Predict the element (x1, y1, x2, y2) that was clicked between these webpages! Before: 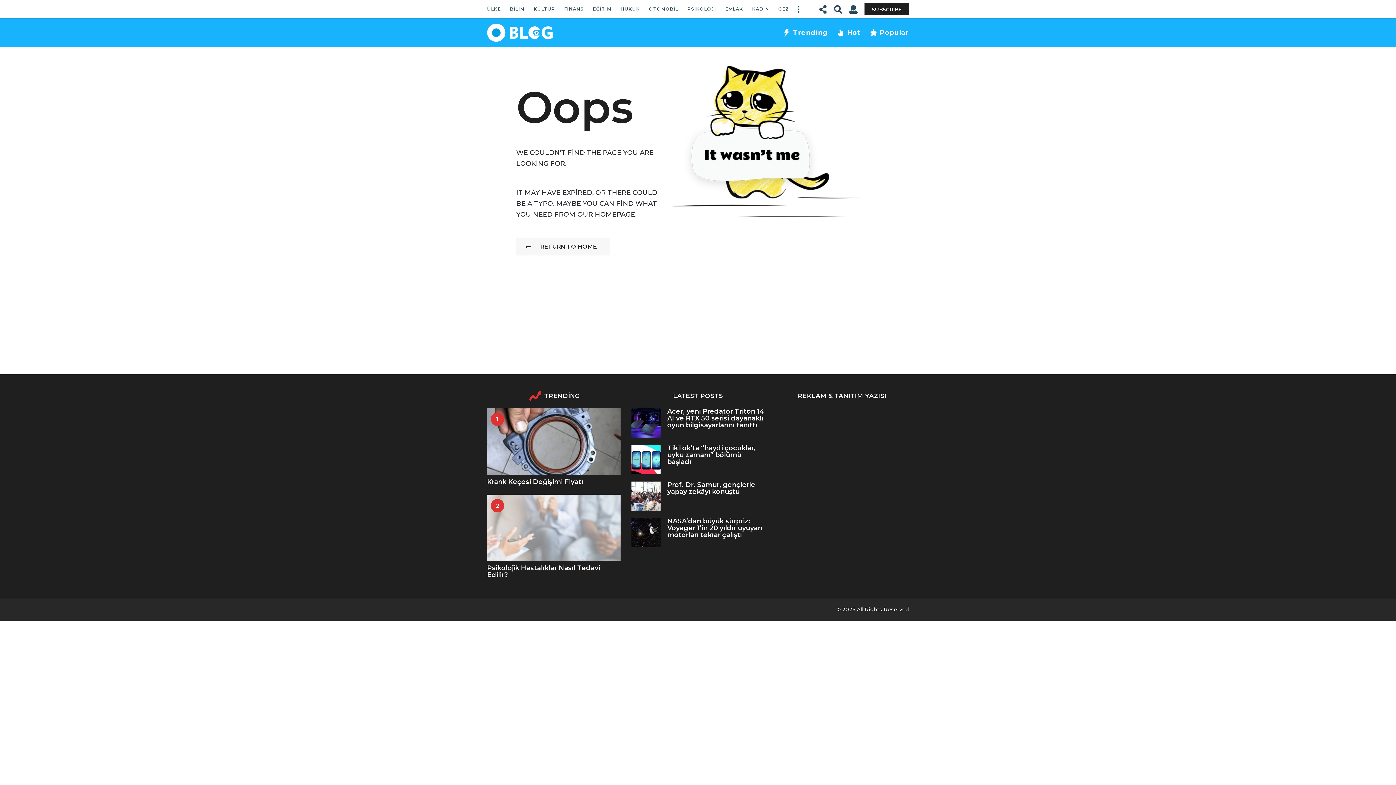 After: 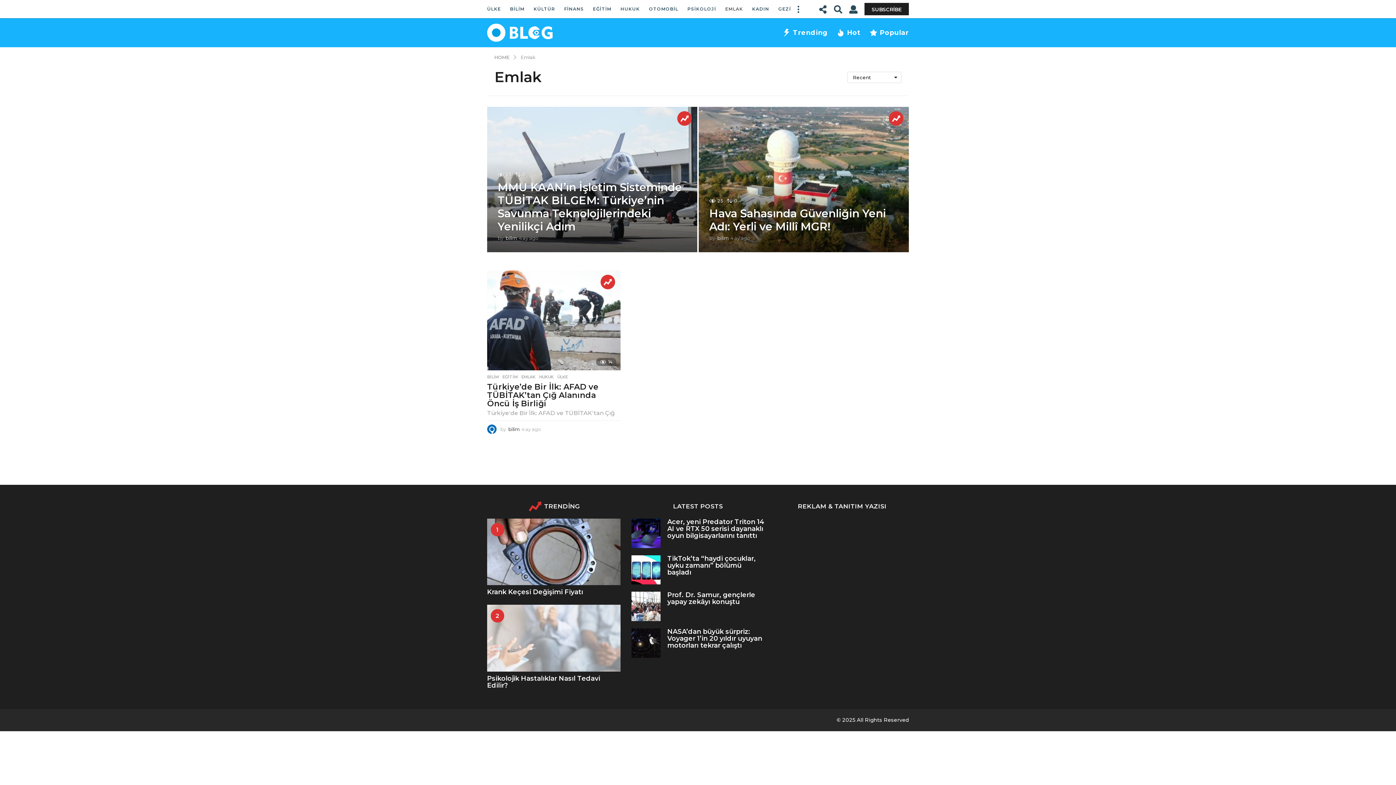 Action: bbox: (725, 1, 743, 16) label: EMLAK